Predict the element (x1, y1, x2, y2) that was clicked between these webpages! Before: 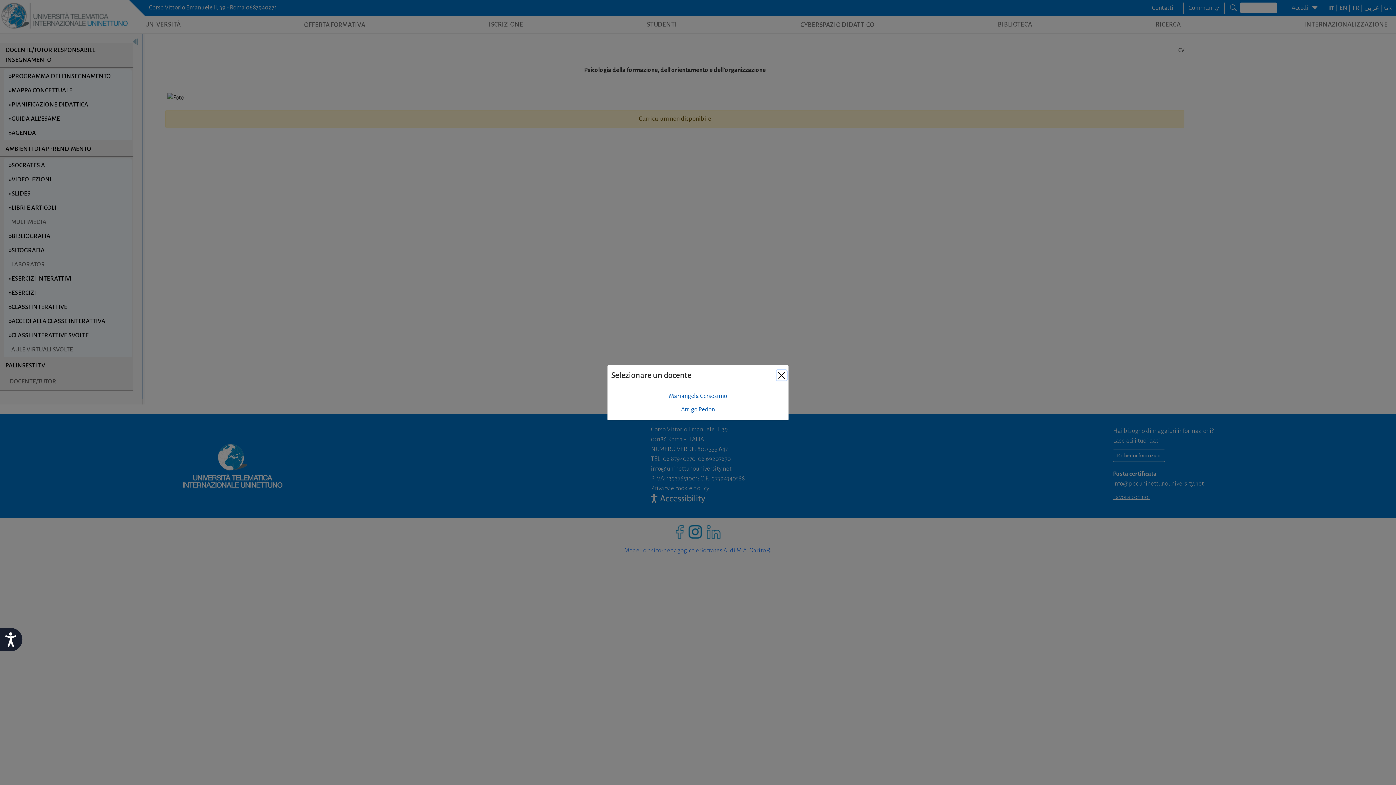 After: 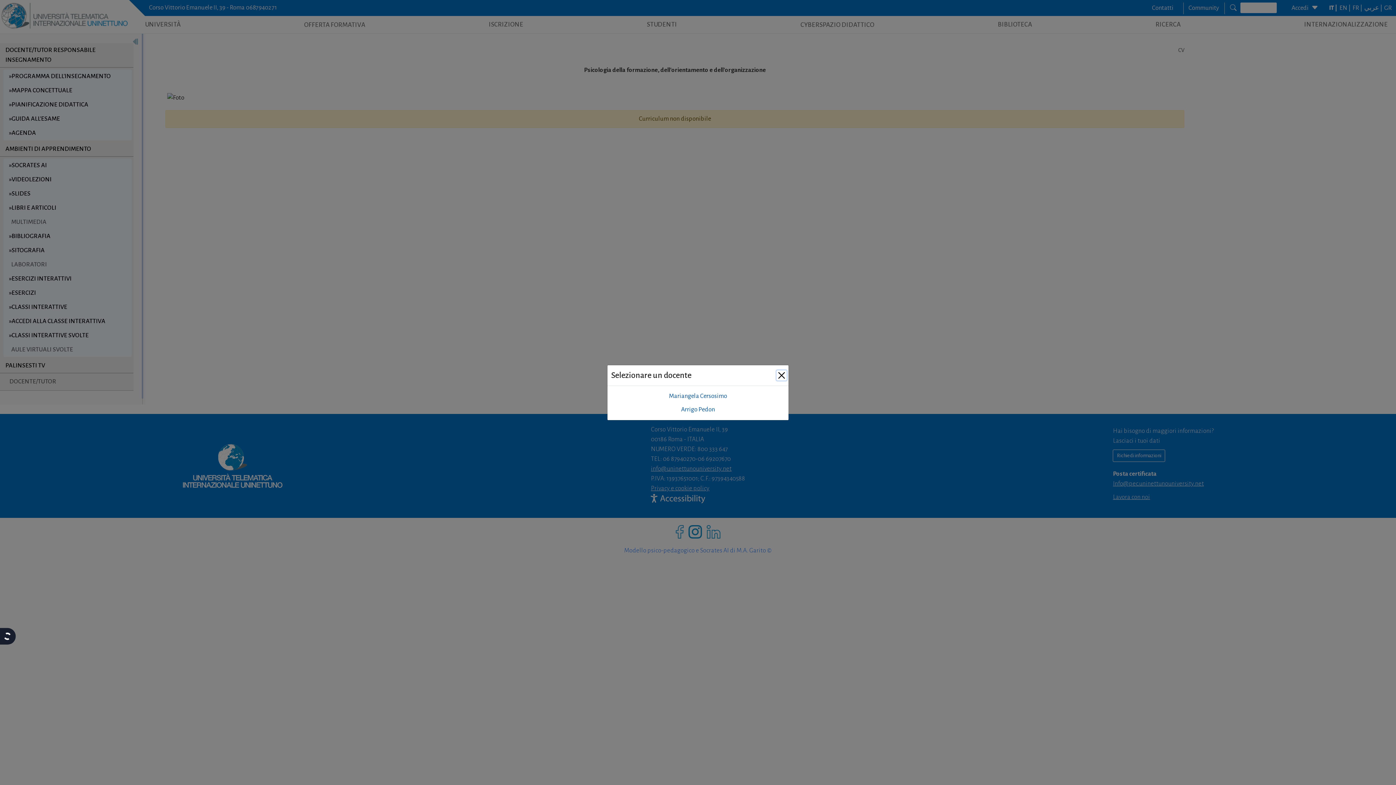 Action: label: Accessibilità bbox: (0, 628, 22, 651)